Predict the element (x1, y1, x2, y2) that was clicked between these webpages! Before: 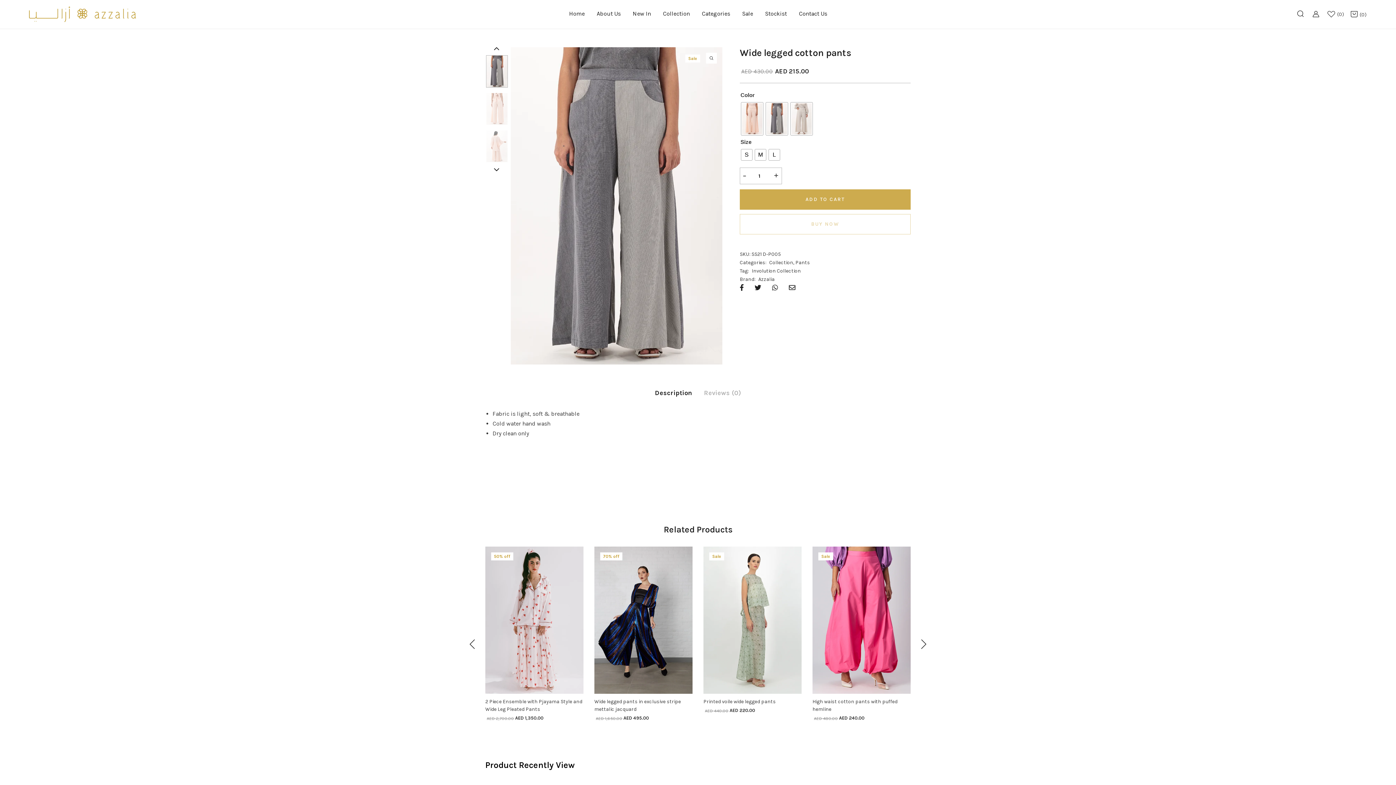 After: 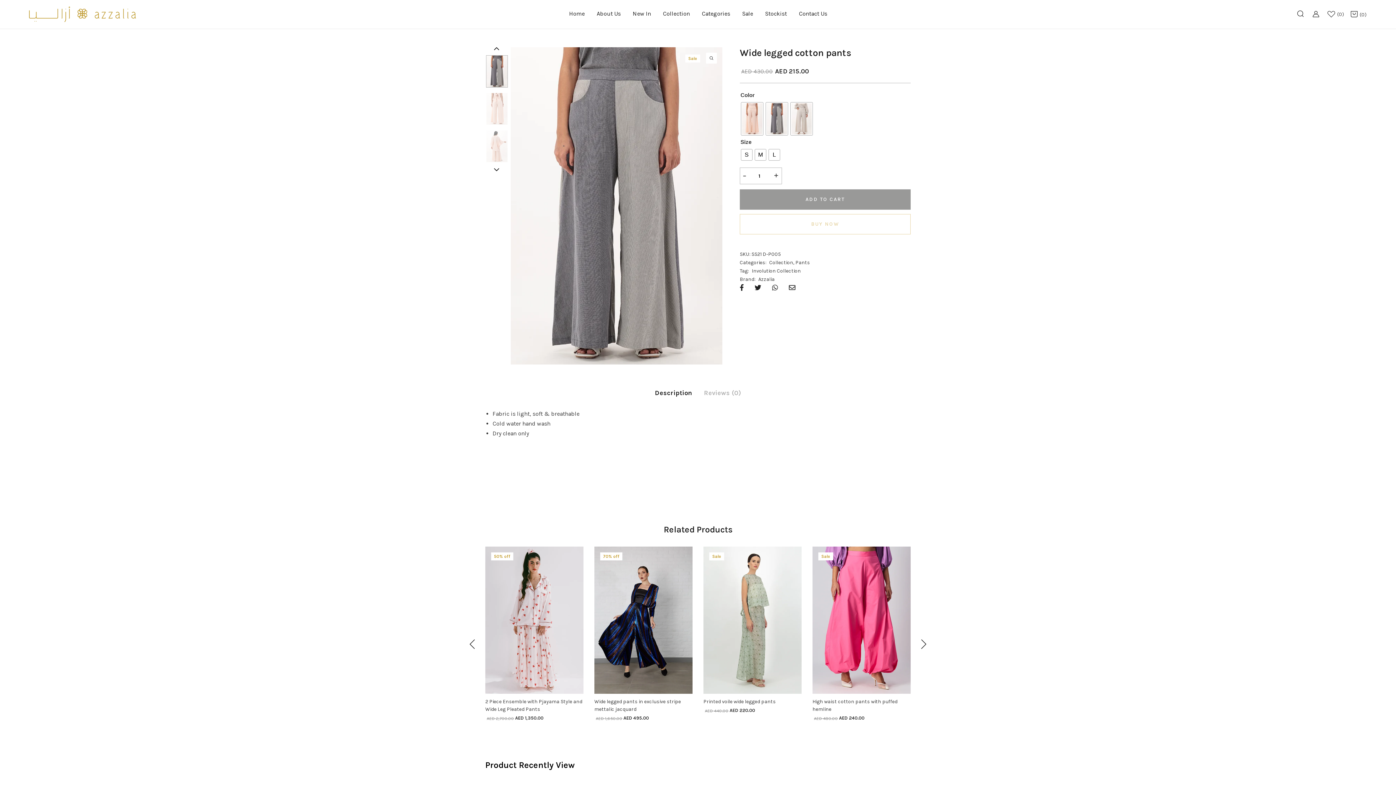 Action: label: ADD TO CART bbox: (739, 189, 910, 209)